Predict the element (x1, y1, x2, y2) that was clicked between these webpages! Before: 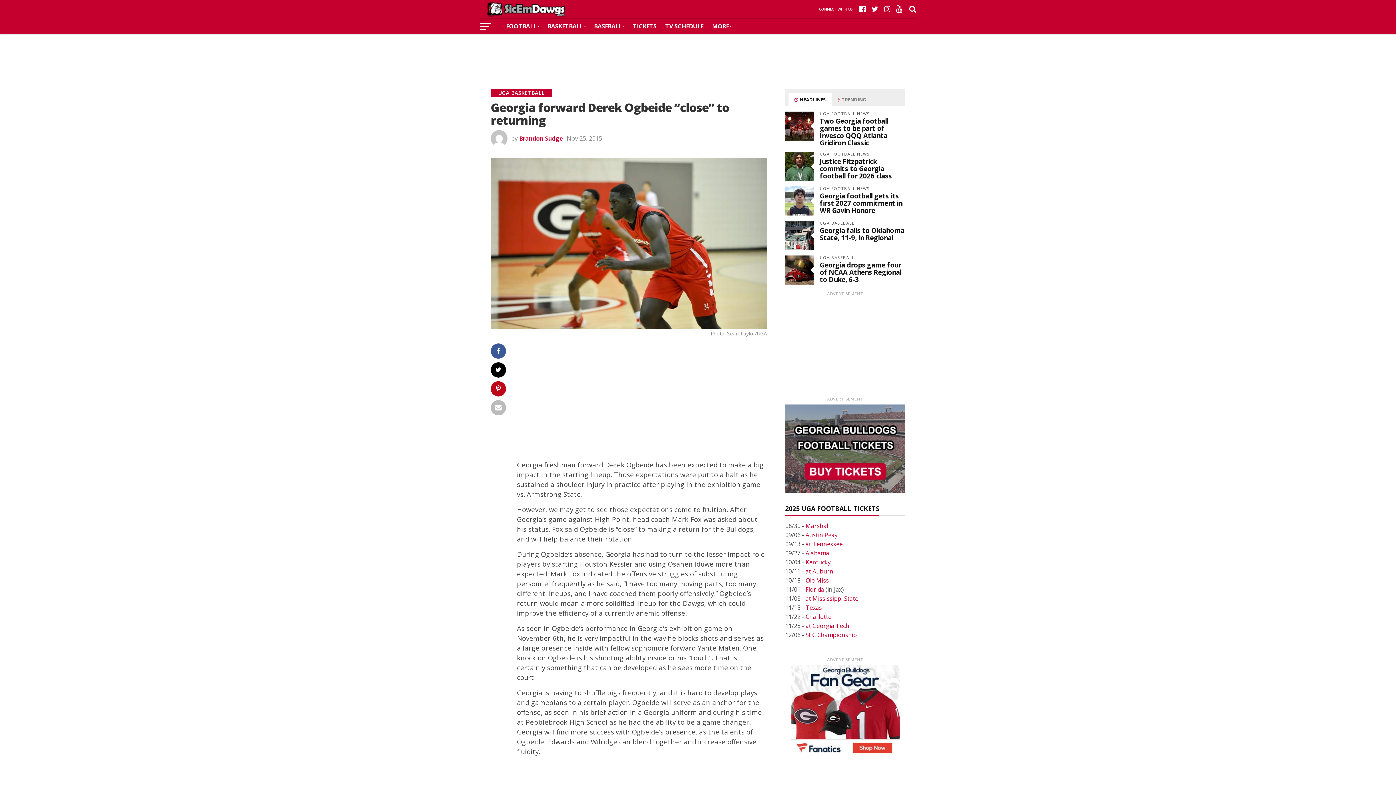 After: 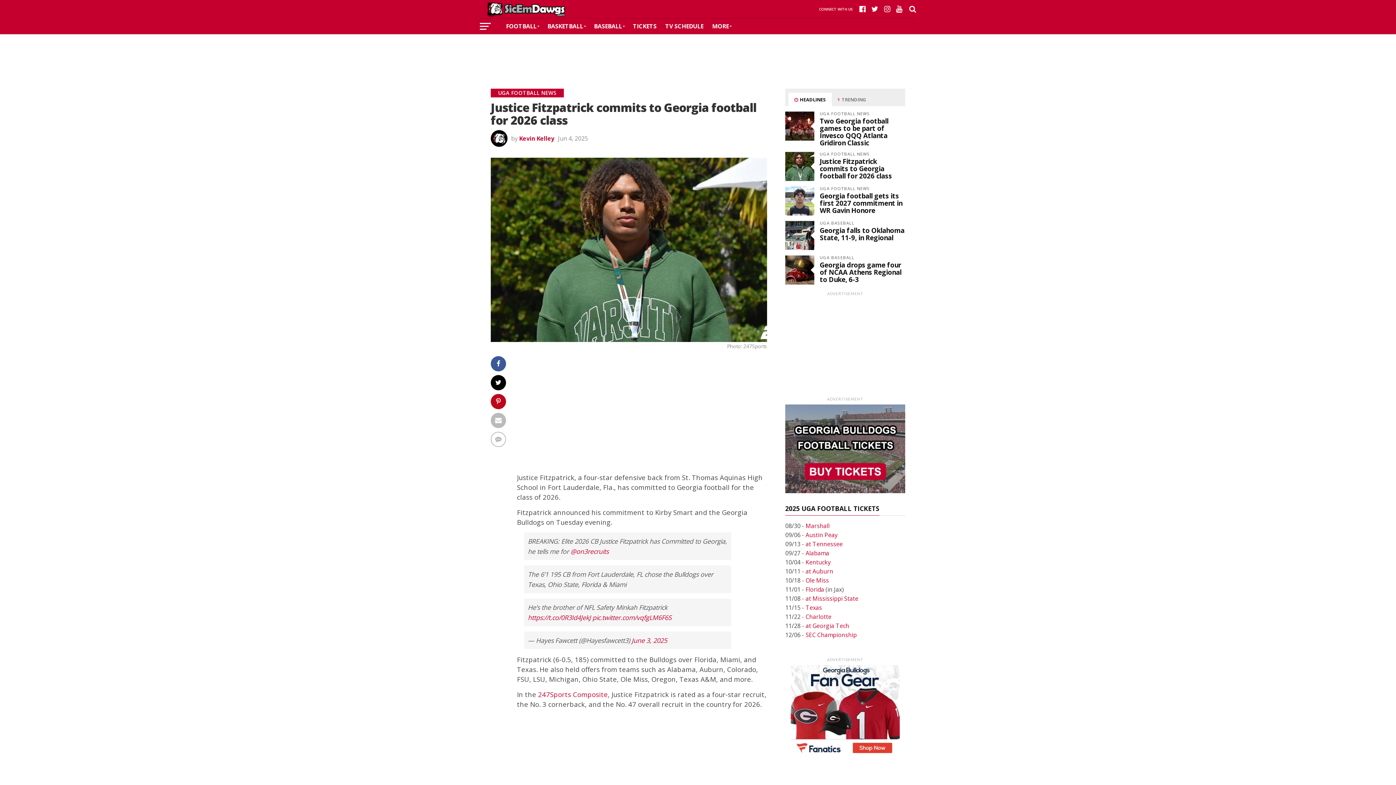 Action: label: Justice Fitzpatrick commits to Georgia football for 2026 class bbox: (820, 156, 892, 180)